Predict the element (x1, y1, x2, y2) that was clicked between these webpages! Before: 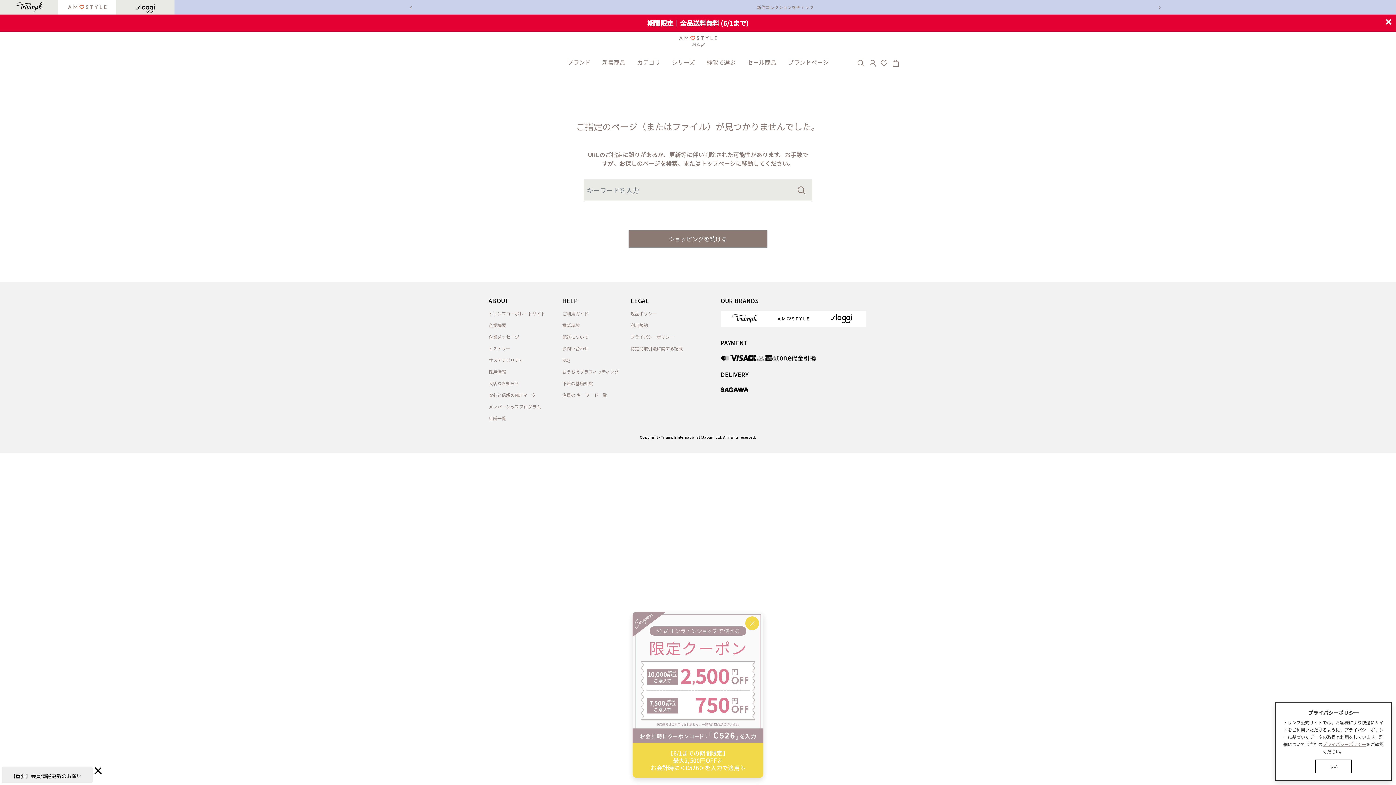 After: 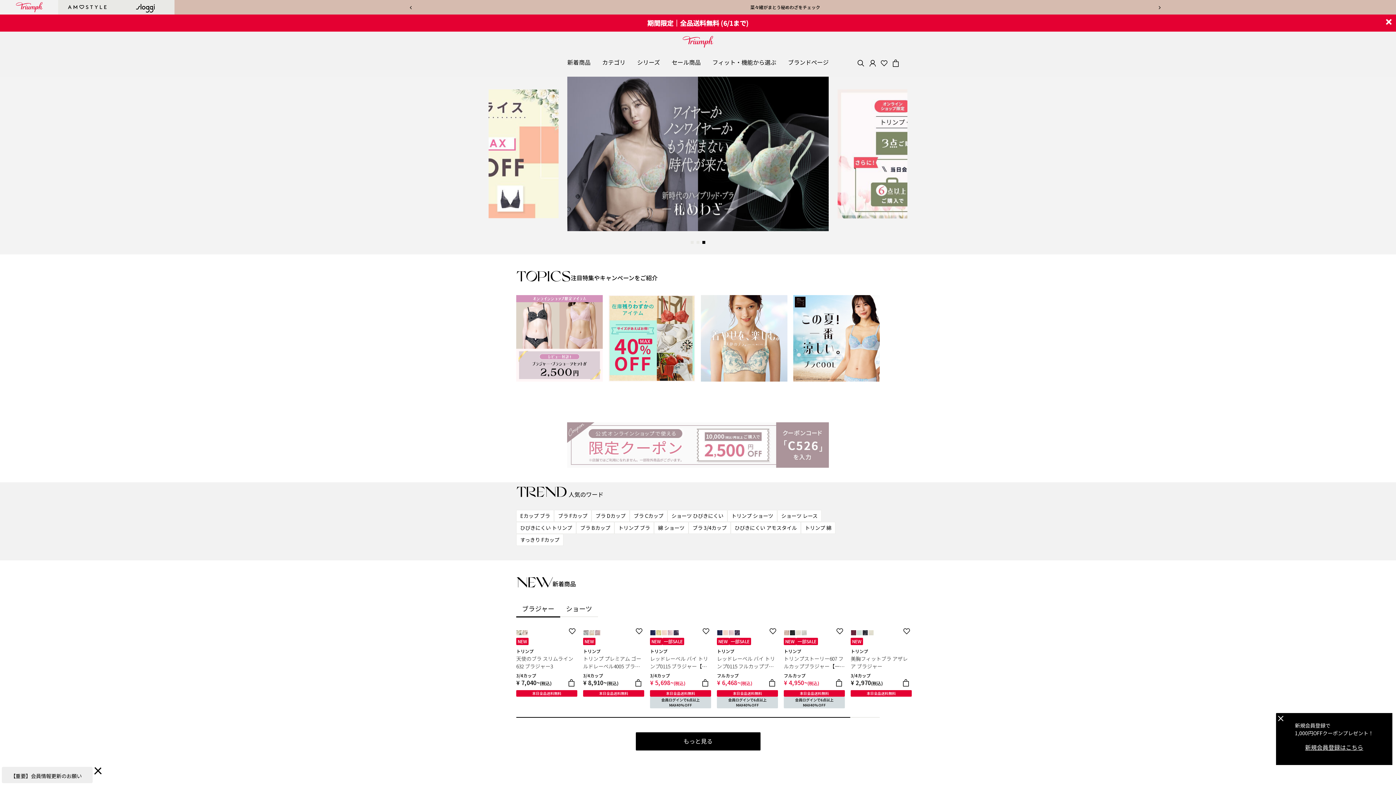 Action: bbox: (720, 310, 769, 327)